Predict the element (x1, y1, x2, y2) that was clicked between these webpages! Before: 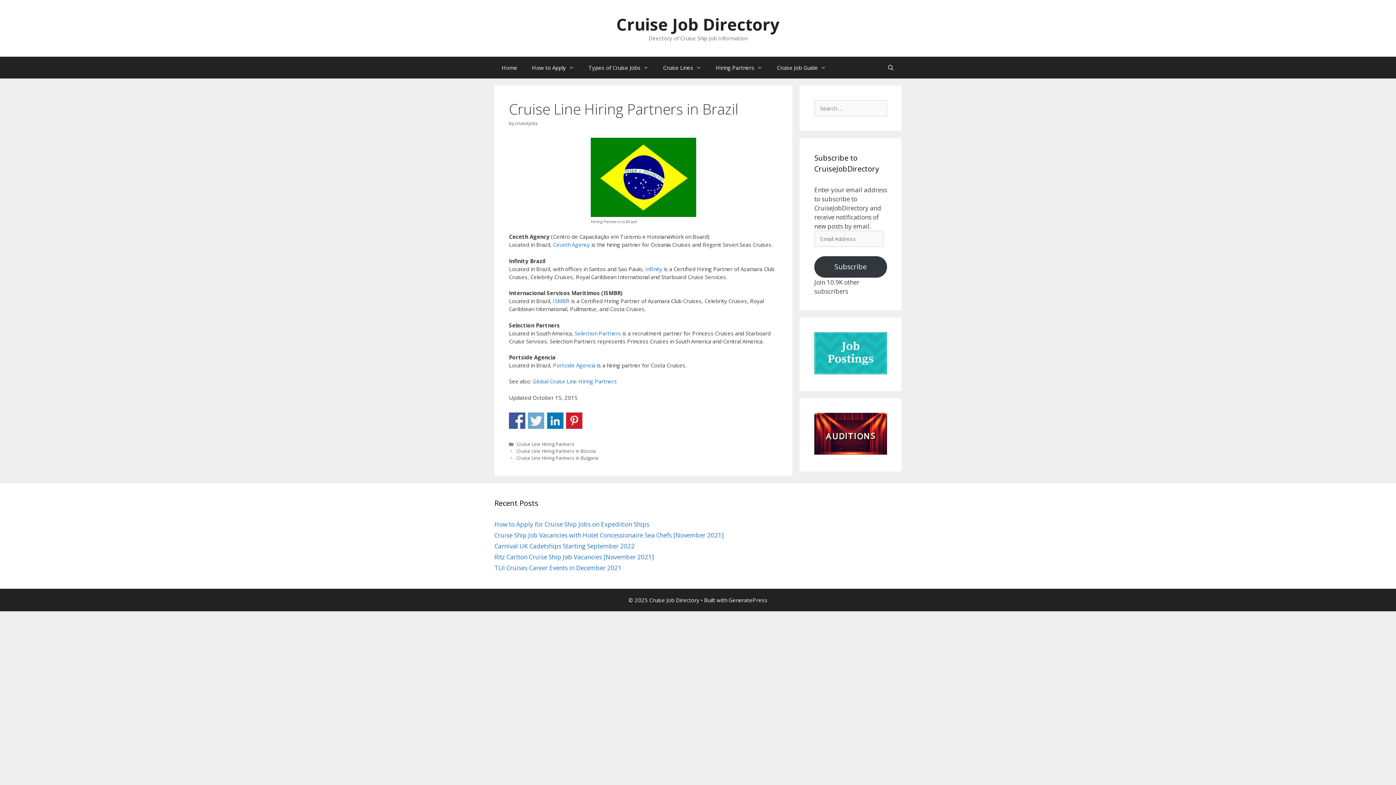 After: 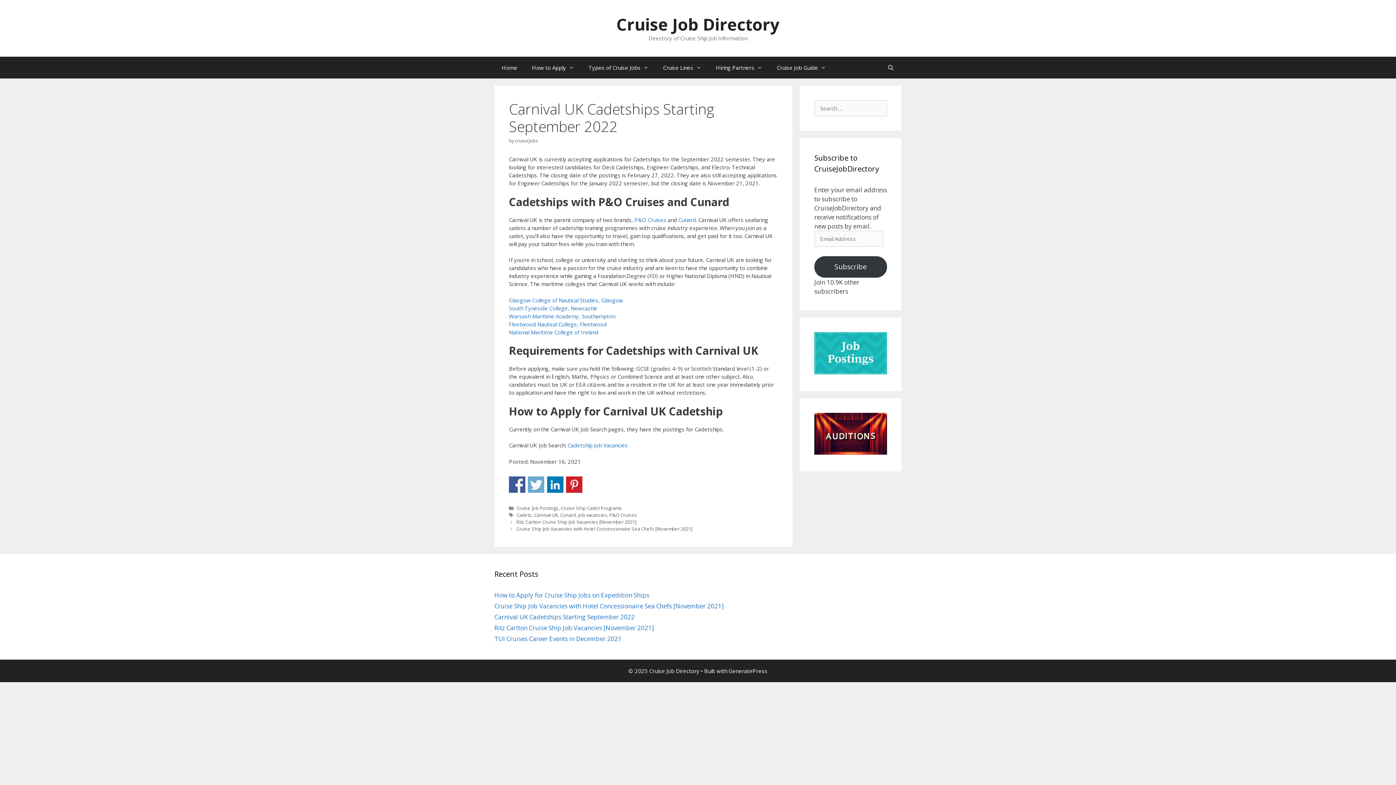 Action: bbox: (494, 542, 634, 550) label: Carnival UK Cadetships Starting September 2022